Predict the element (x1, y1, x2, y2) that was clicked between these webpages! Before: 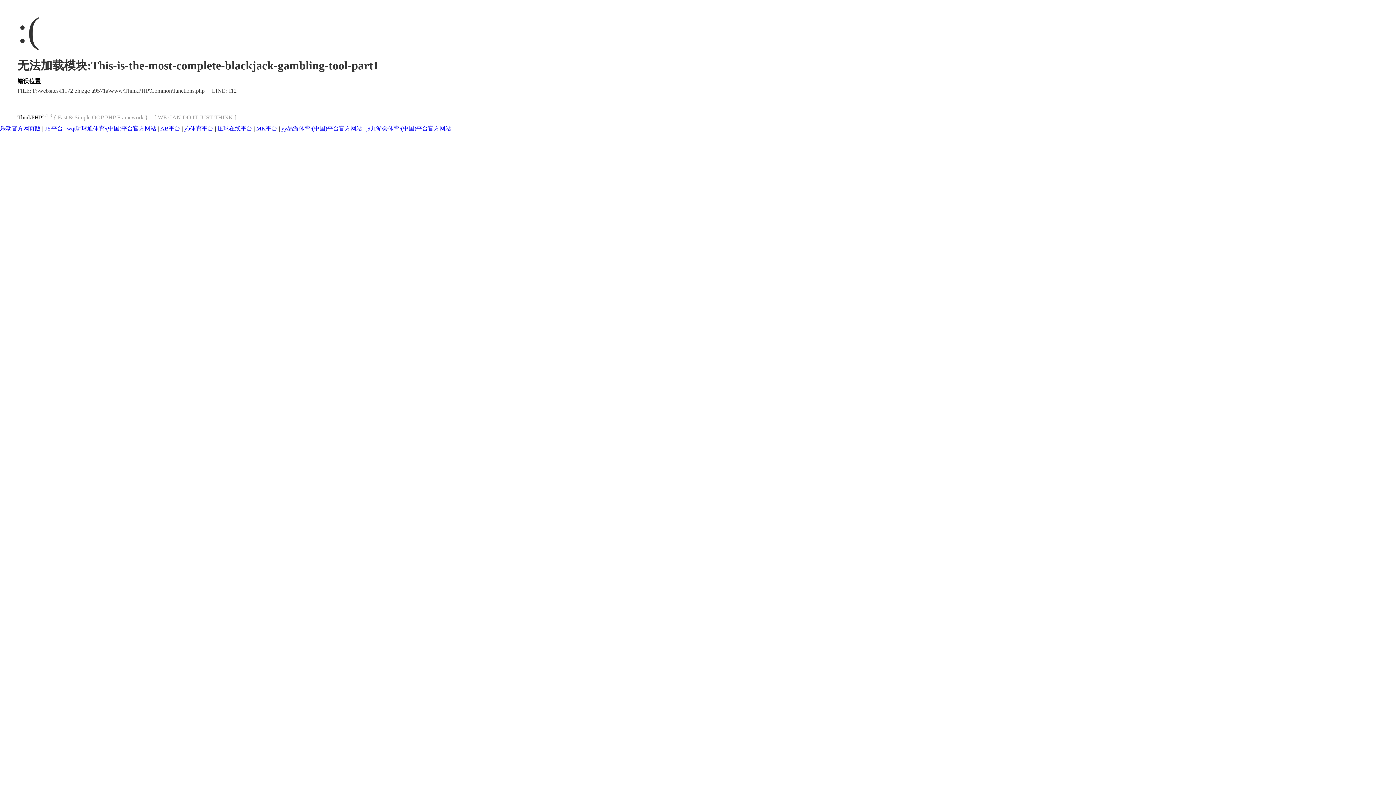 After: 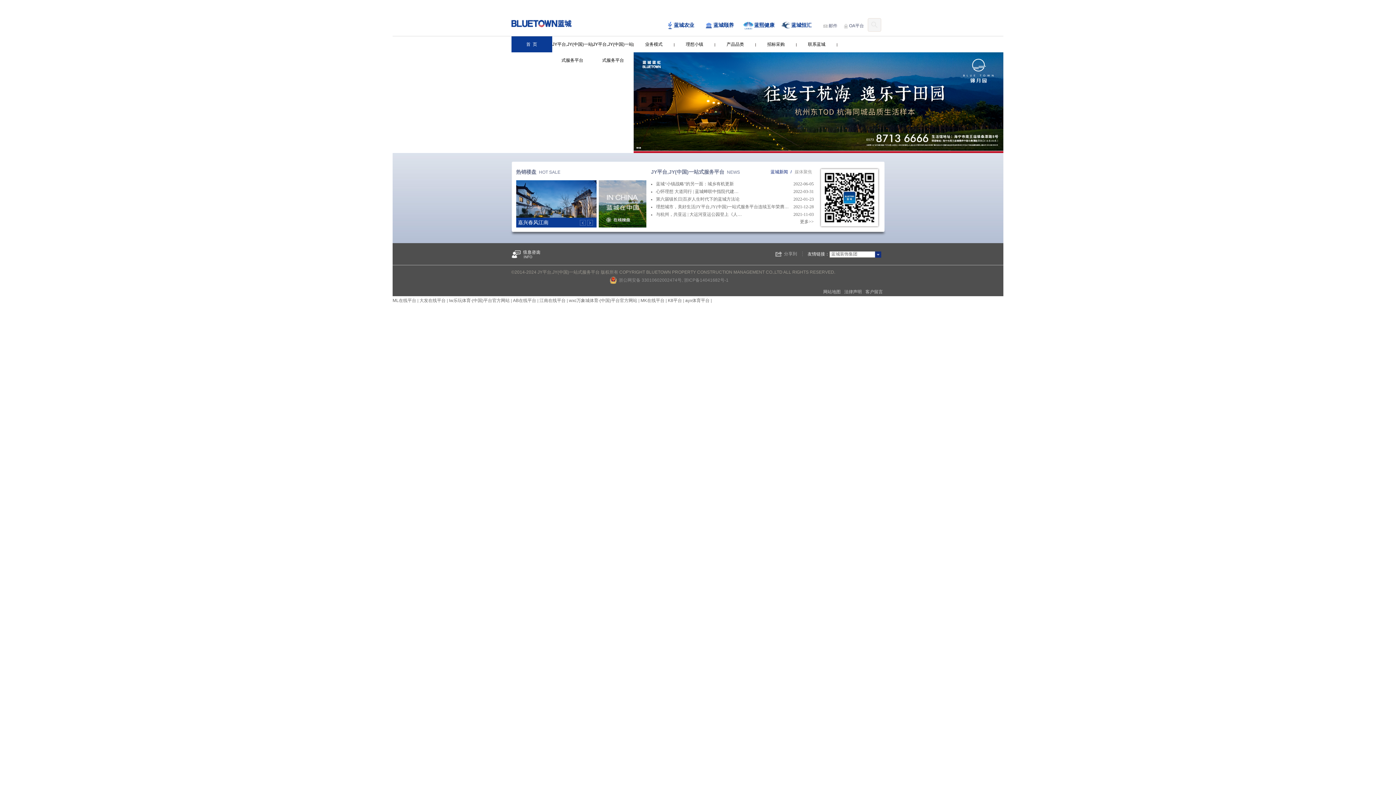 Action: label: JY平台 bbox: (44, 125, 62, 131)